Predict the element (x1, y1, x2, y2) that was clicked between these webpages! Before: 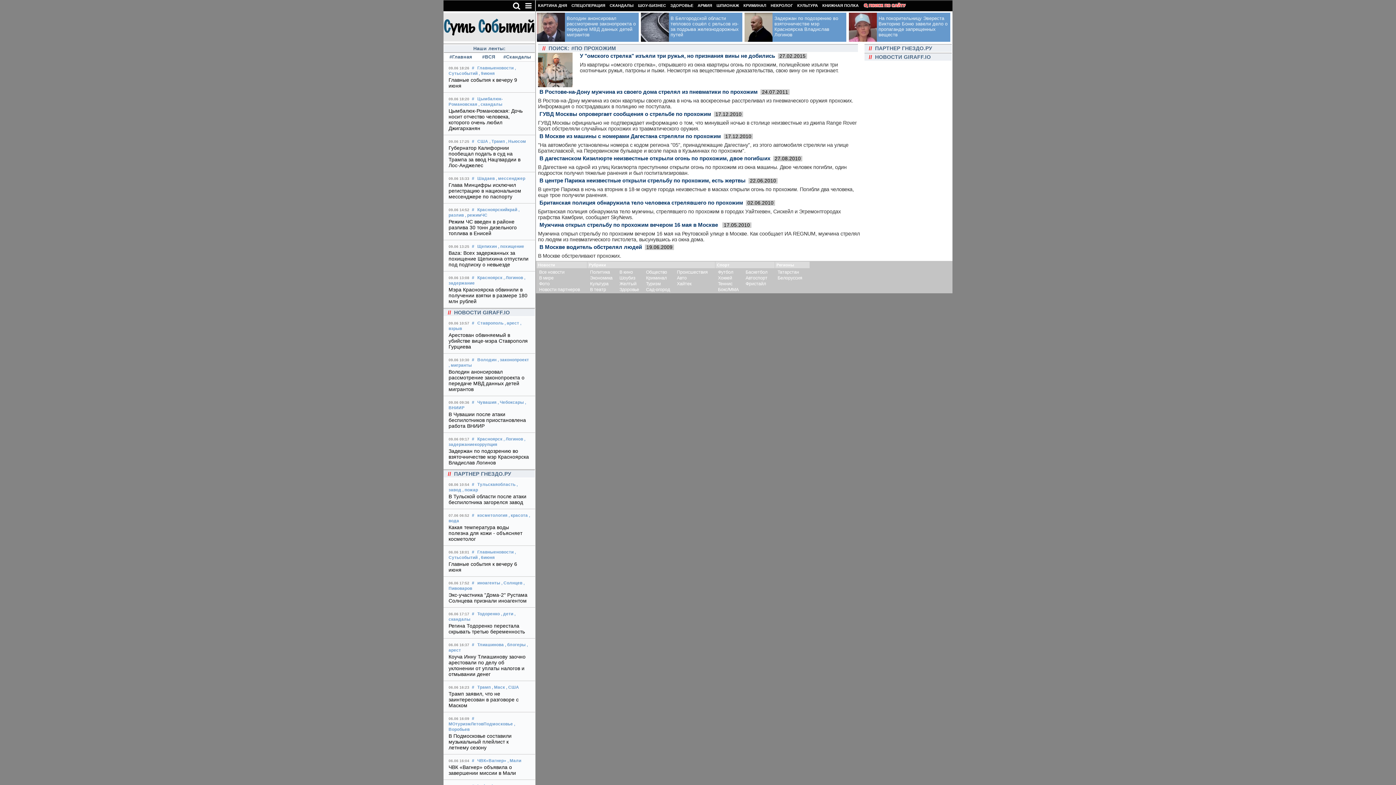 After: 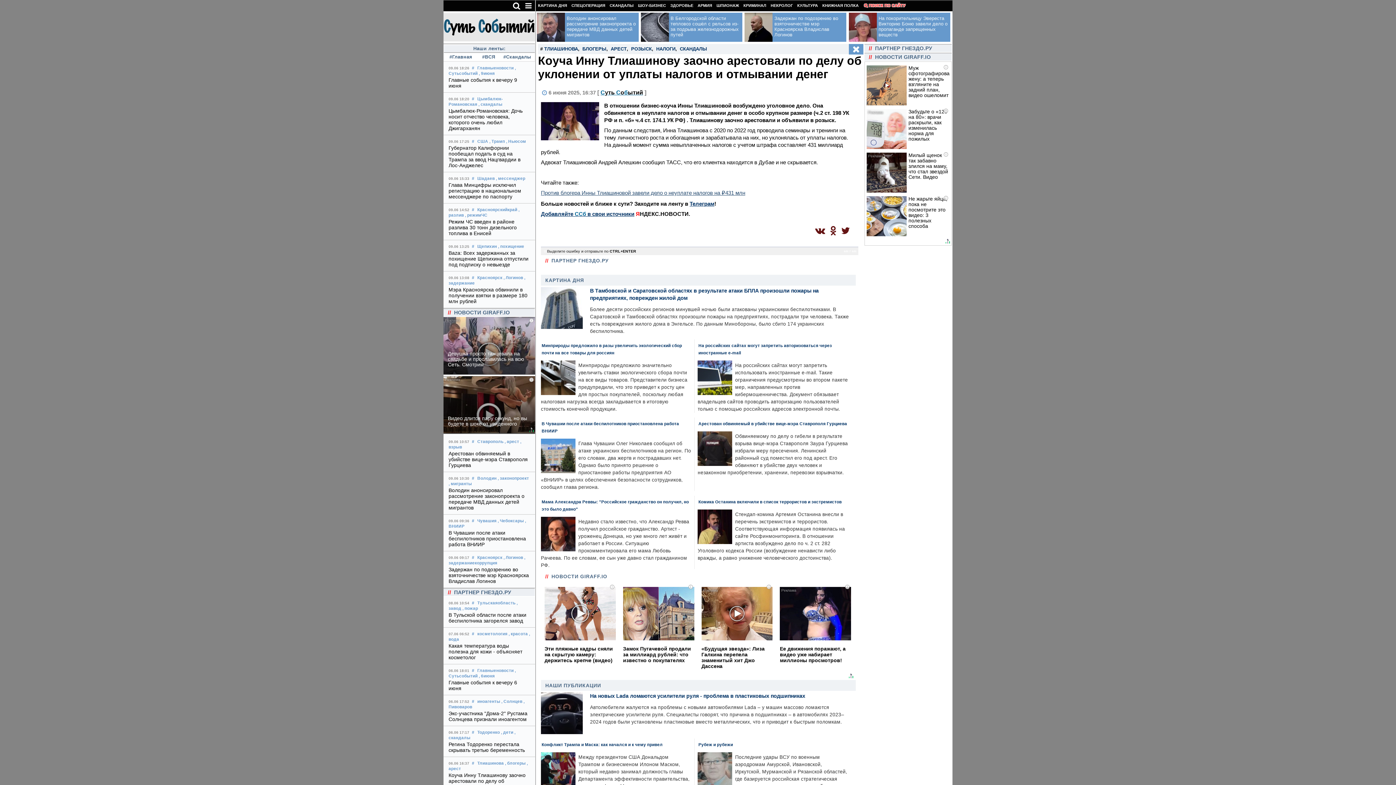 Action: label: Коуча Инну Тлиашинову заочно арестовали по делу об уклонении от уплаты налогов и отмывании денег bbox: (448, 654, 525, 677)